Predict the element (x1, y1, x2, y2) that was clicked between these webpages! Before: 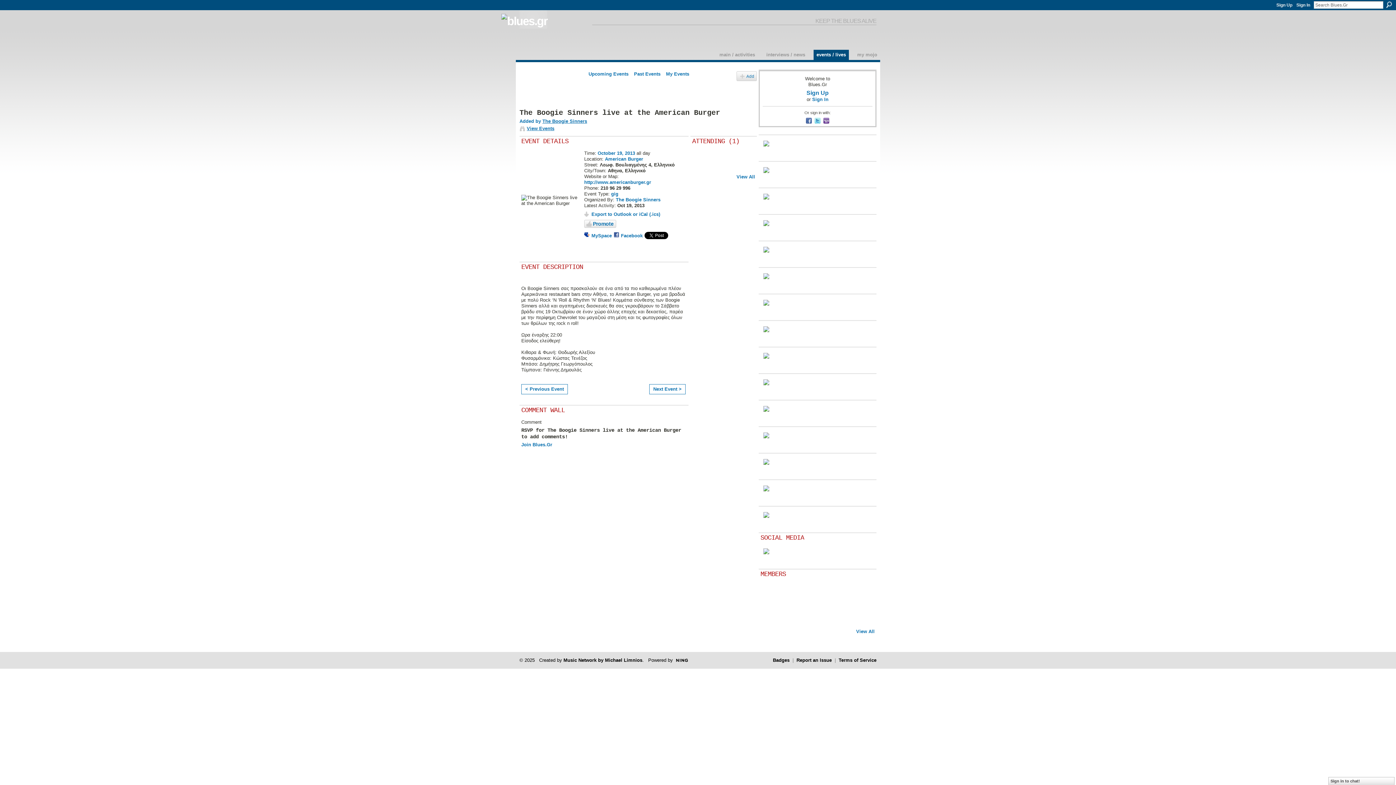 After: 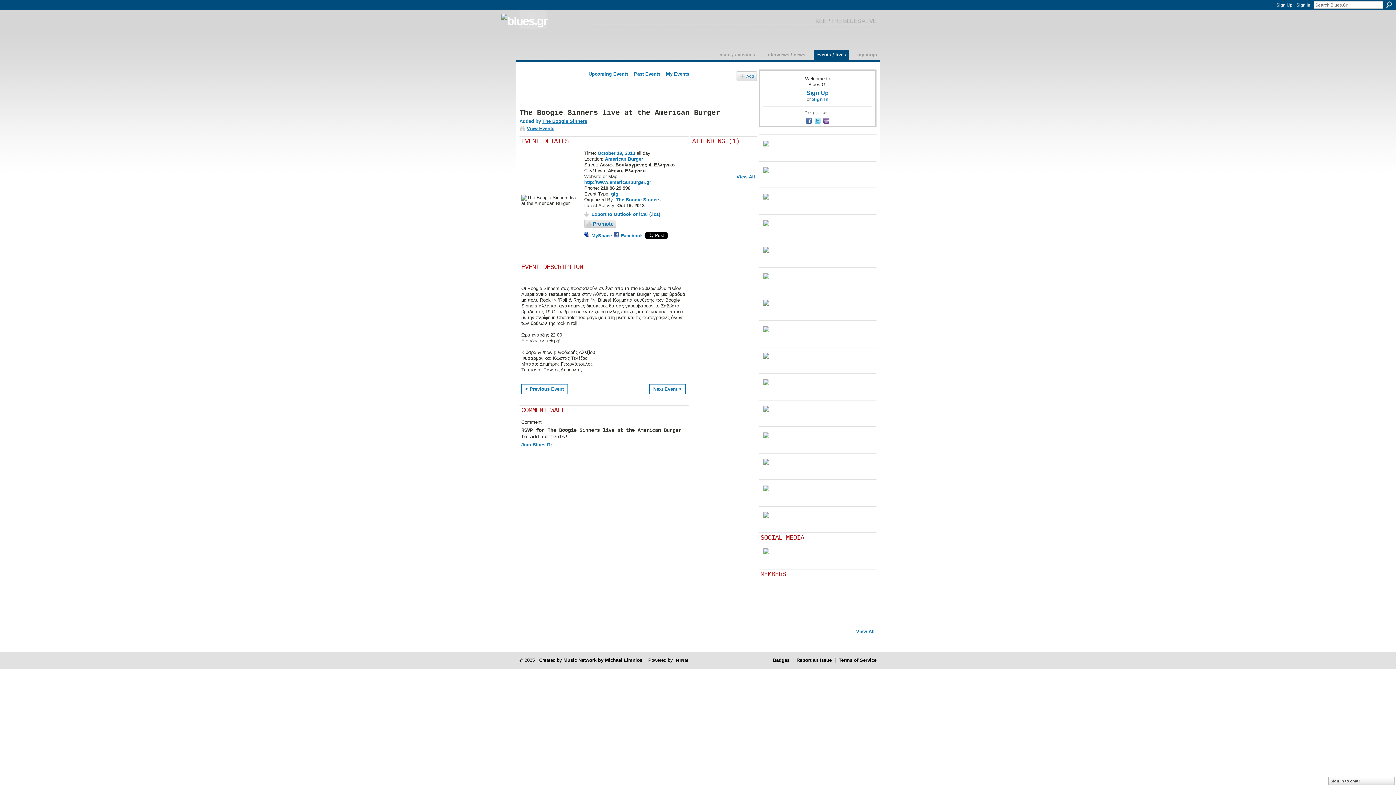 Action: label: Promote bbox: (584, 220, 616, 228)